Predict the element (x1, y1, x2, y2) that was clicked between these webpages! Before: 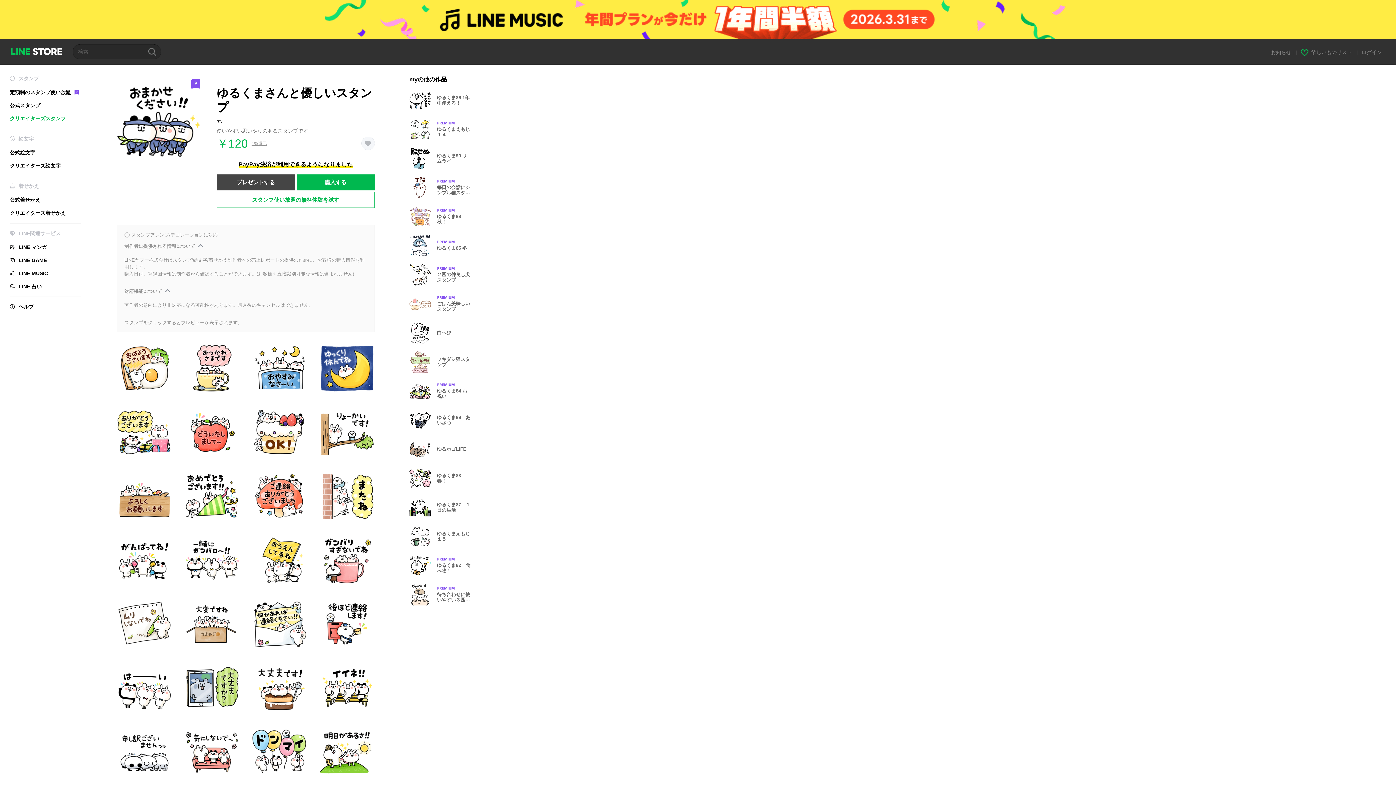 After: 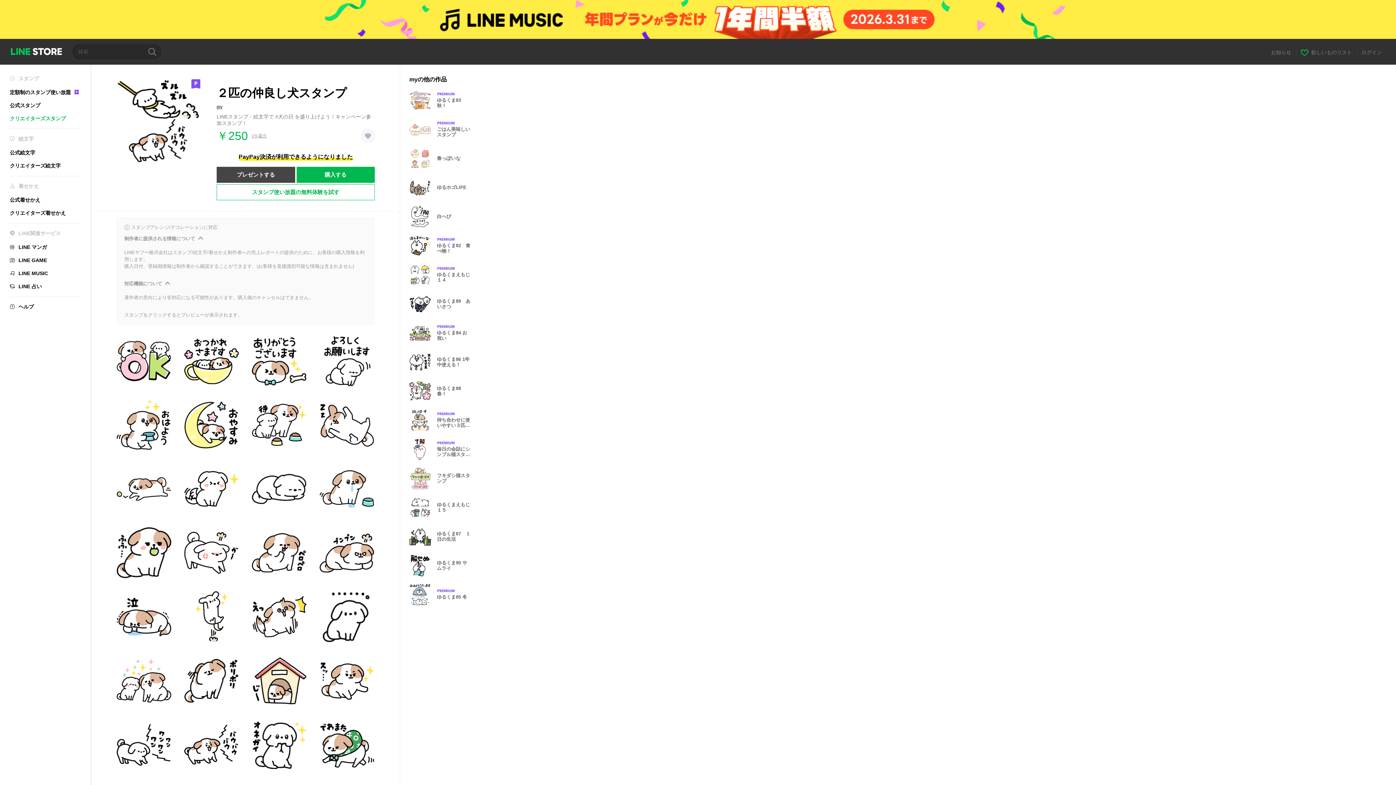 Action: label: Premium
２匹の仲良し犬スタンプ bbox: (409, 263, 477, 285)